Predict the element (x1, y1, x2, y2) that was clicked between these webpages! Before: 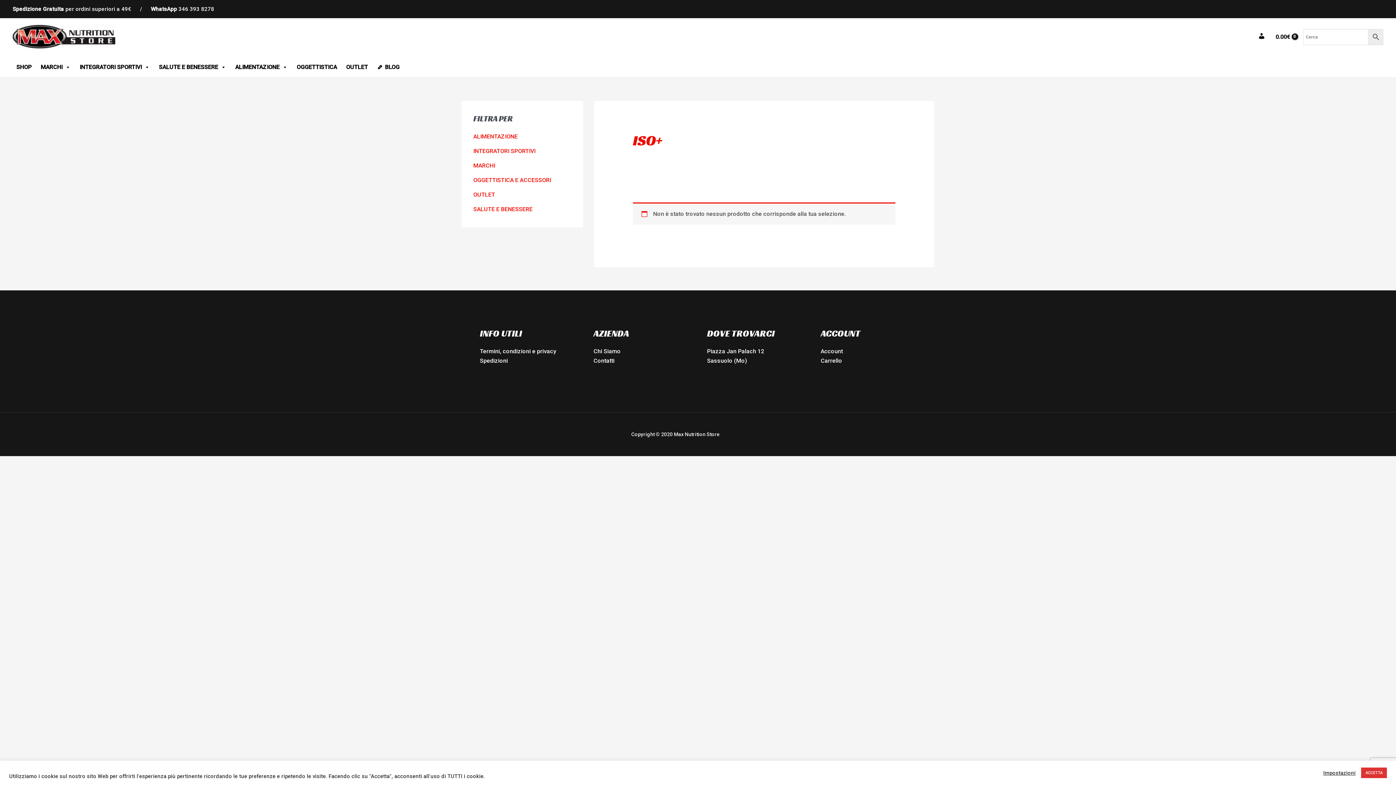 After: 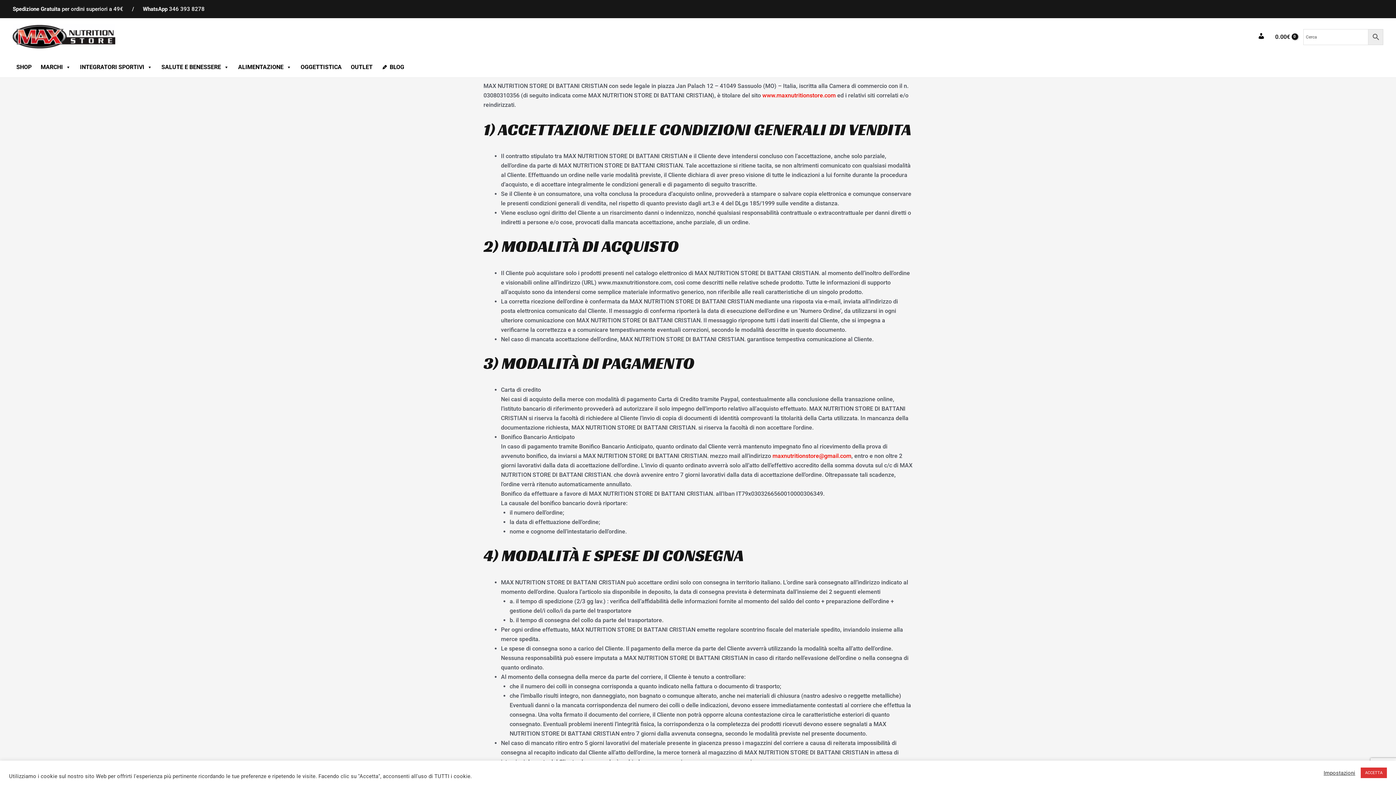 Action: label: Termini, condizioni e privacy bbox: (480, 347, 556, 354)